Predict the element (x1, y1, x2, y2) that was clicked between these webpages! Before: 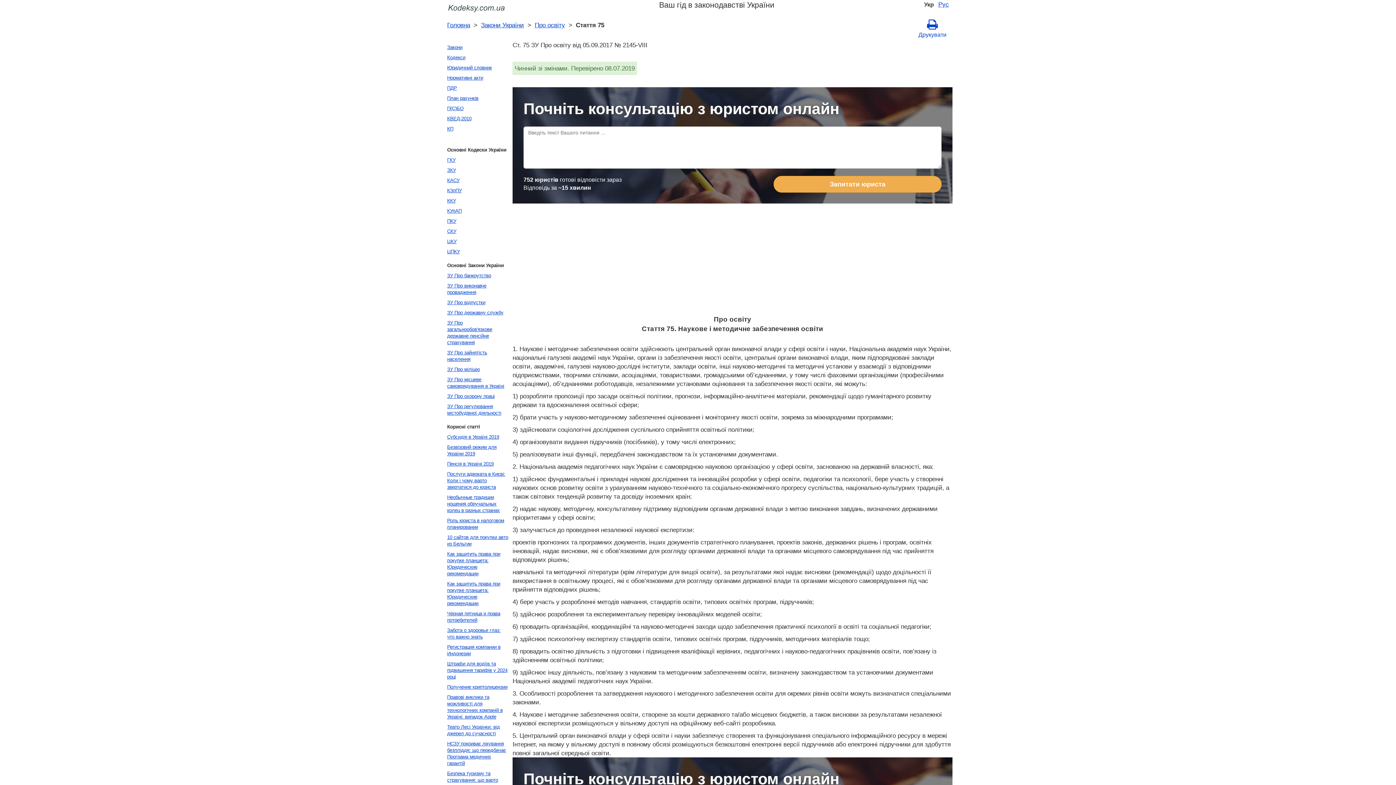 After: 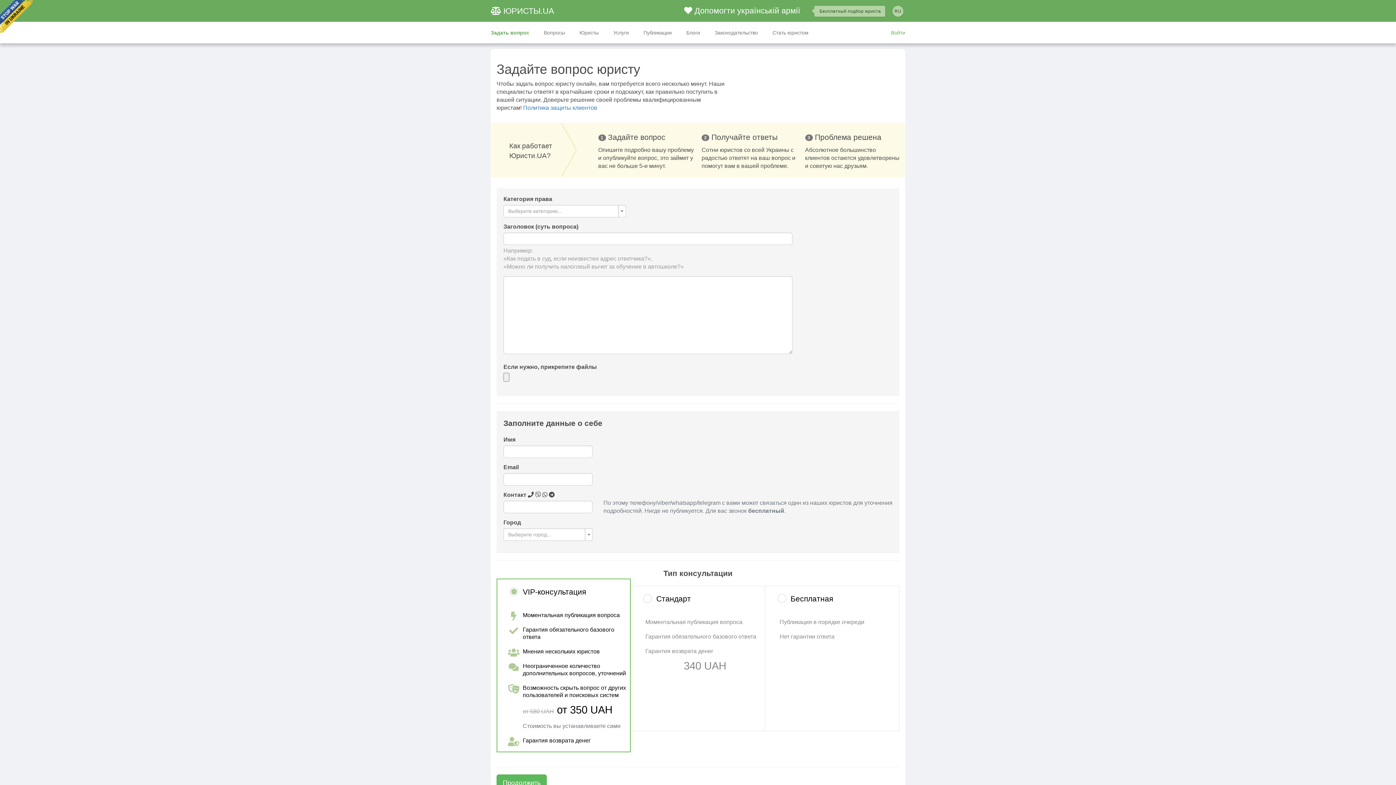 Action: bbox: (773, 176, 941, 192) label: Запитати юриста